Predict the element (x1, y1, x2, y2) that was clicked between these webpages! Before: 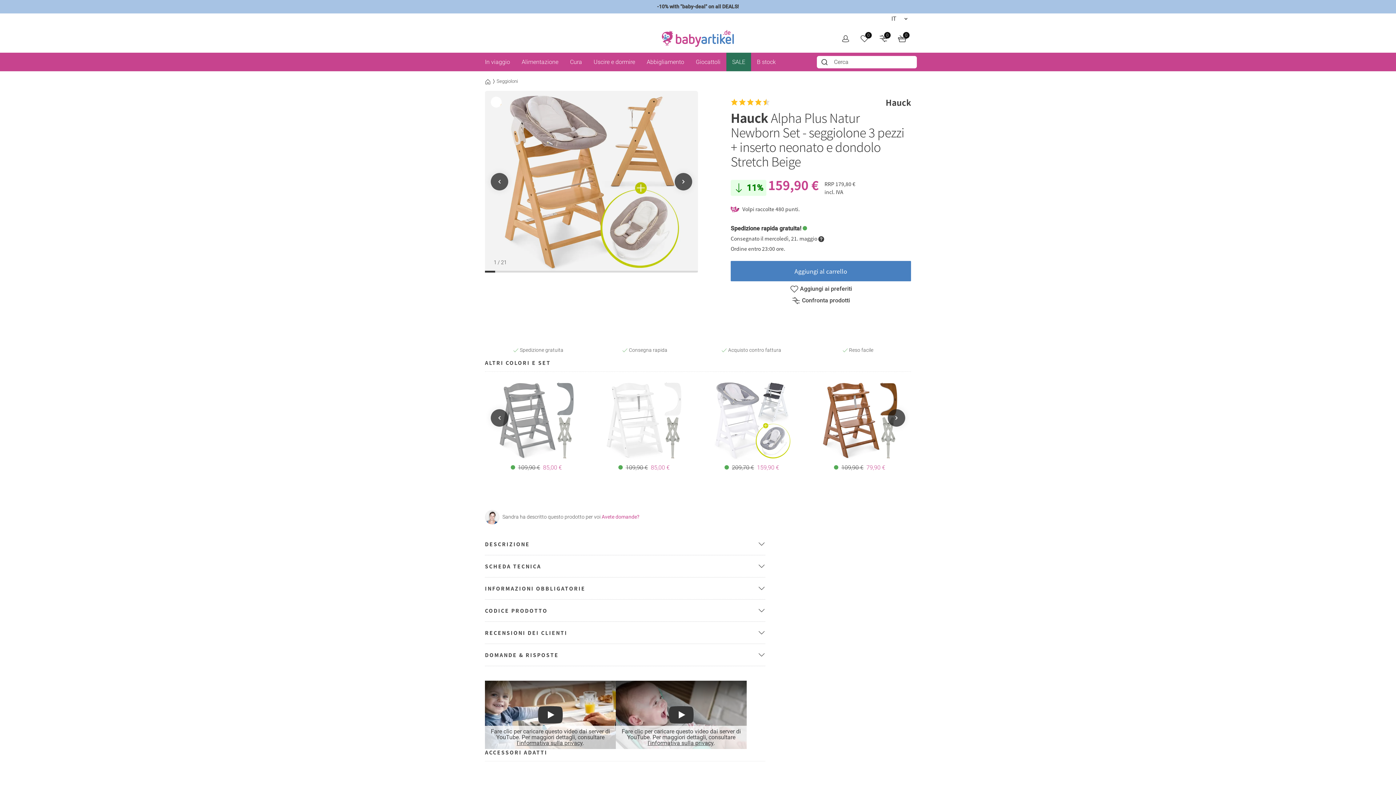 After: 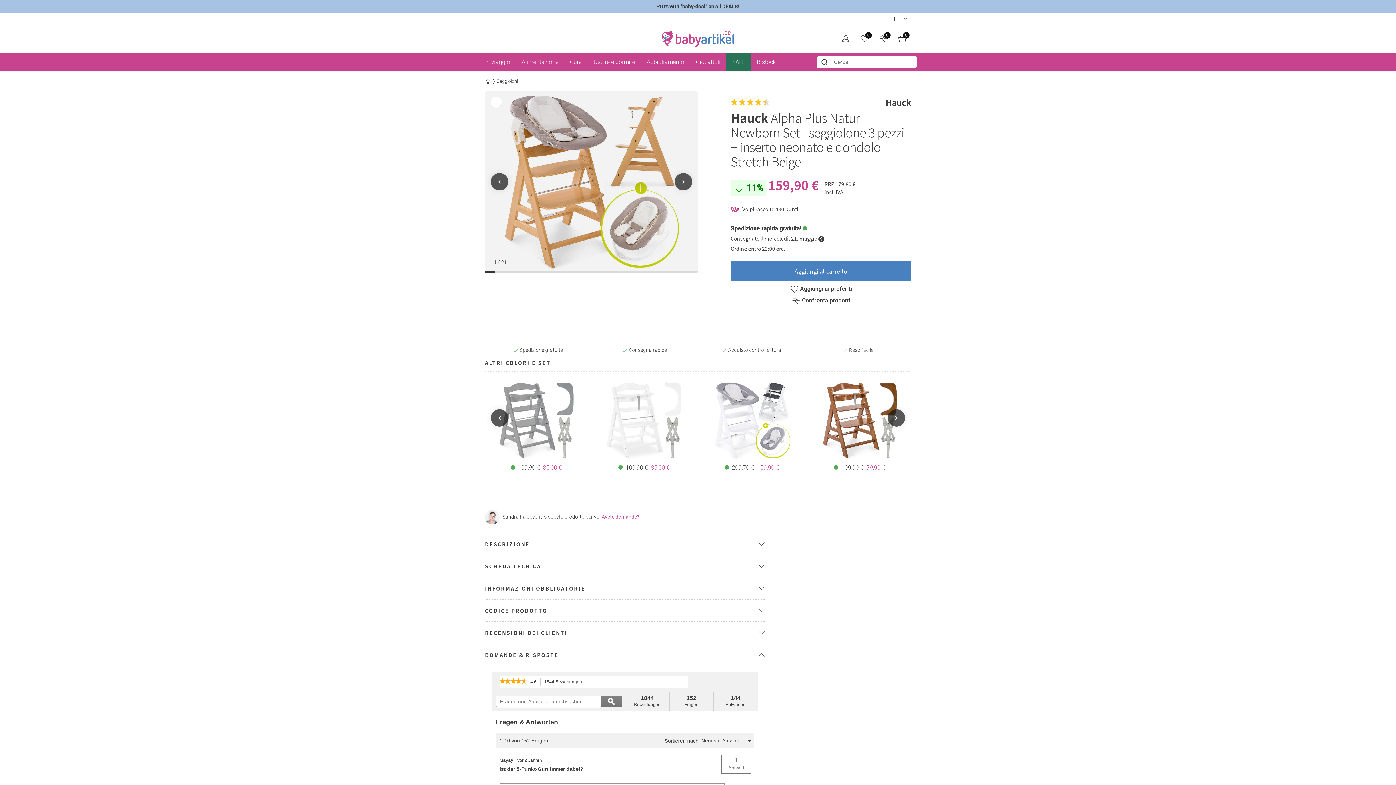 Action: label: DOMANDE & RISPOSTE bbox: (485, 644, 765, 666)